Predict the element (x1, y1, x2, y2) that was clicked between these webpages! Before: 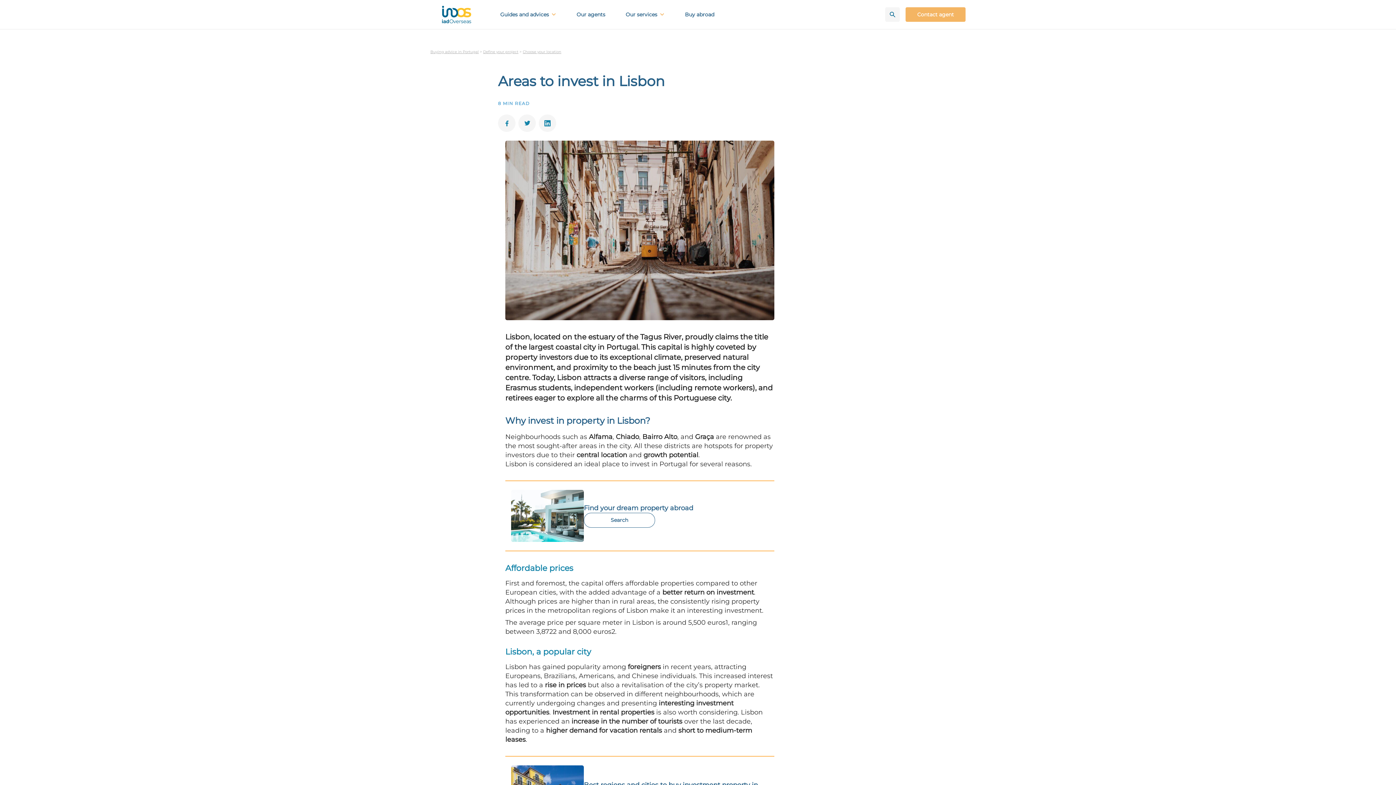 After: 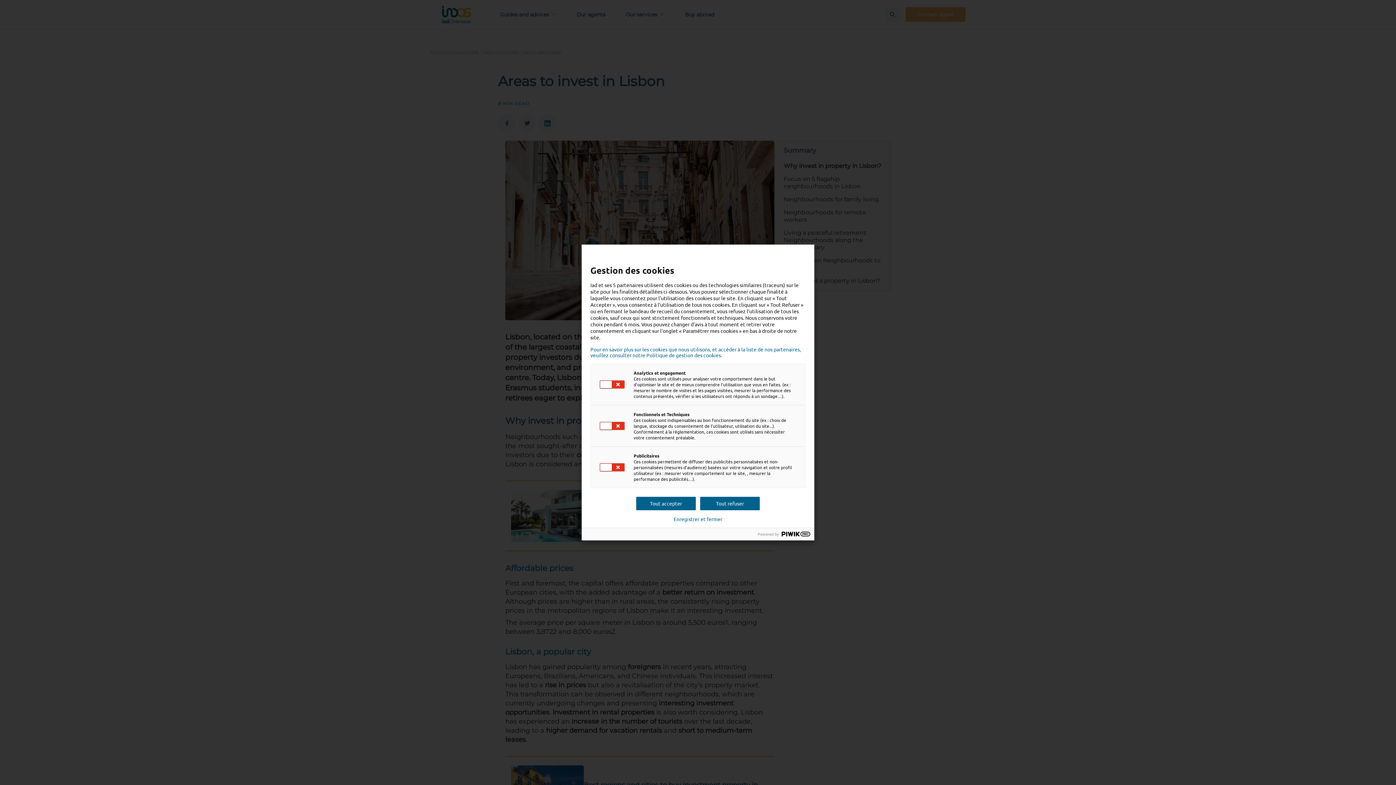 Action: bbox: (685, 11, 714, 17) label: Buy abroad